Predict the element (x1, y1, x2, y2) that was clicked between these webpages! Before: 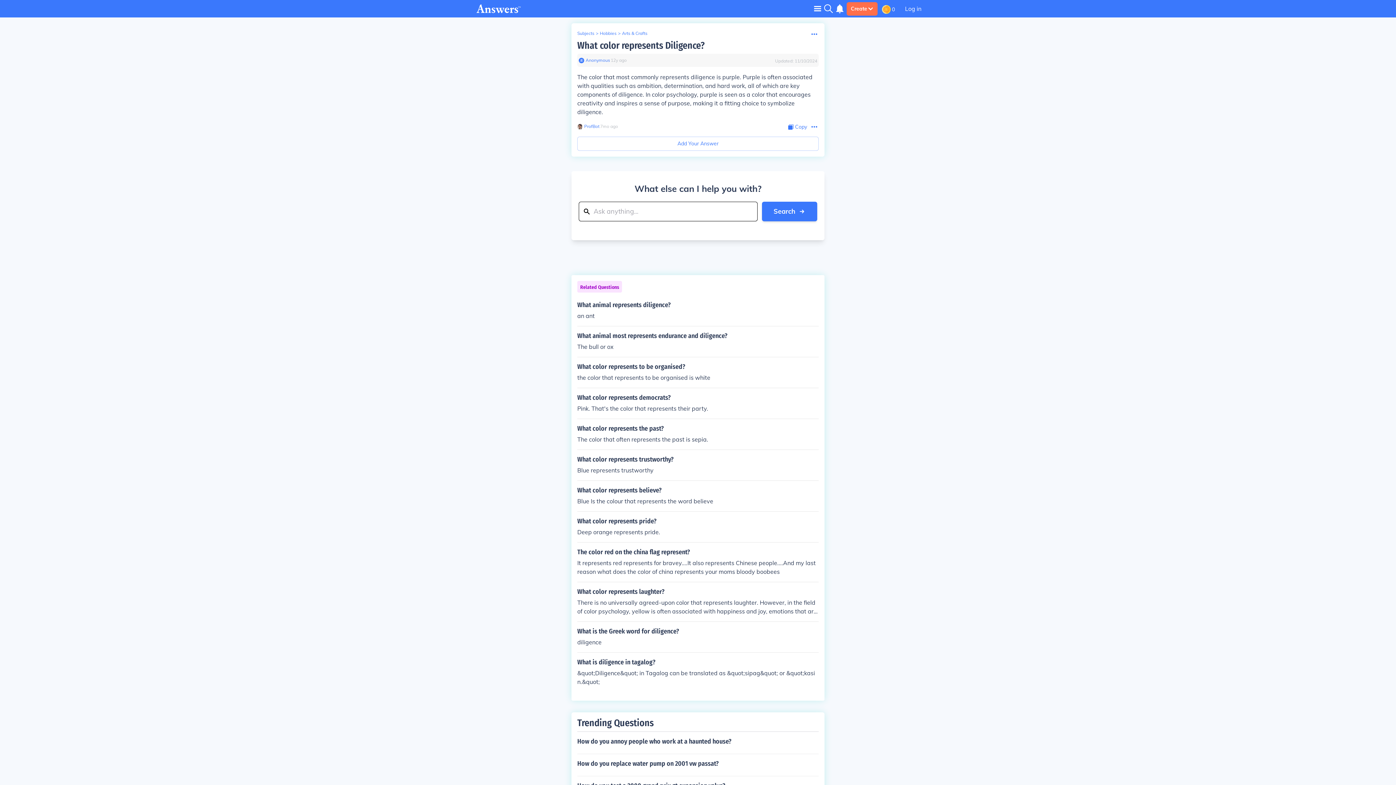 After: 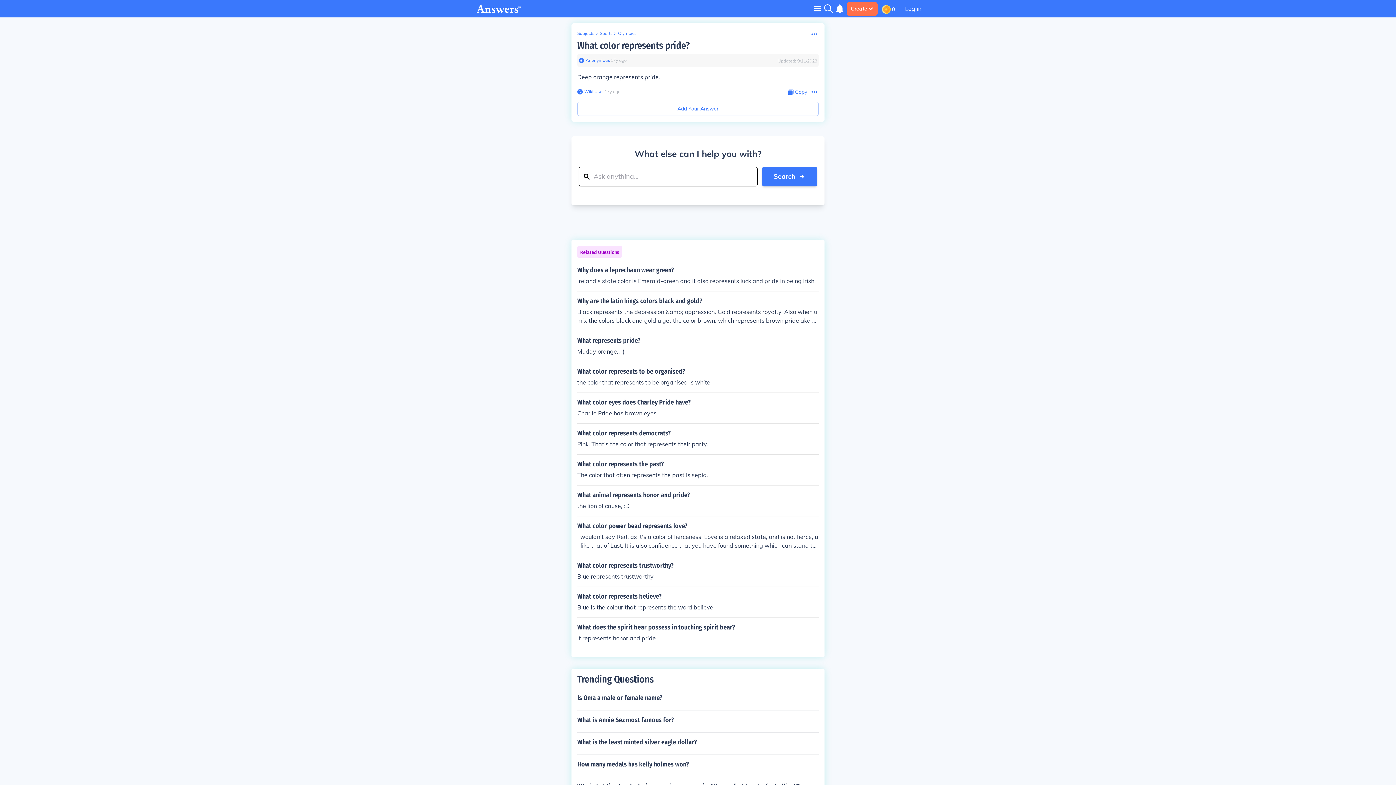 Action: bbox: (577, 517, 818, 536) label: What color represents pride?

Deep orange represents pride.